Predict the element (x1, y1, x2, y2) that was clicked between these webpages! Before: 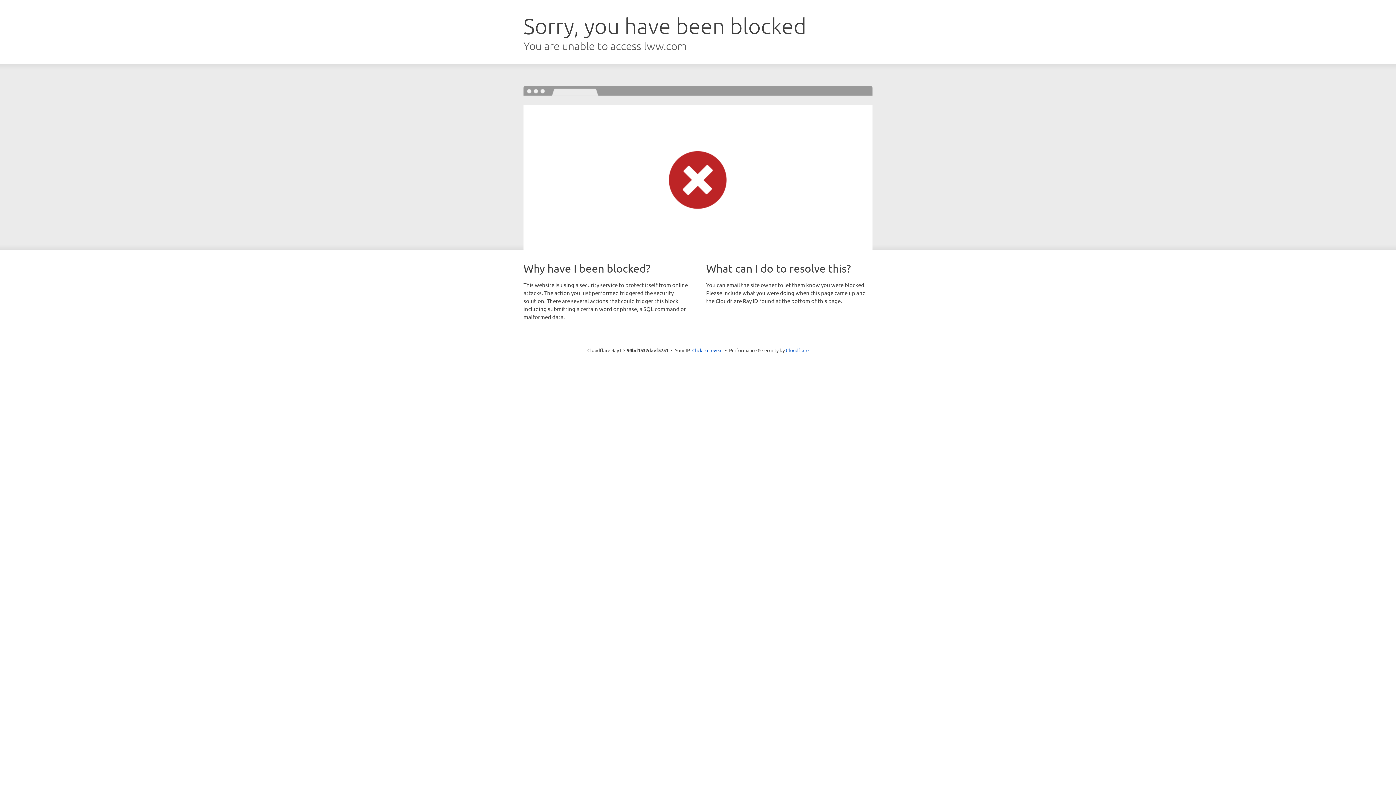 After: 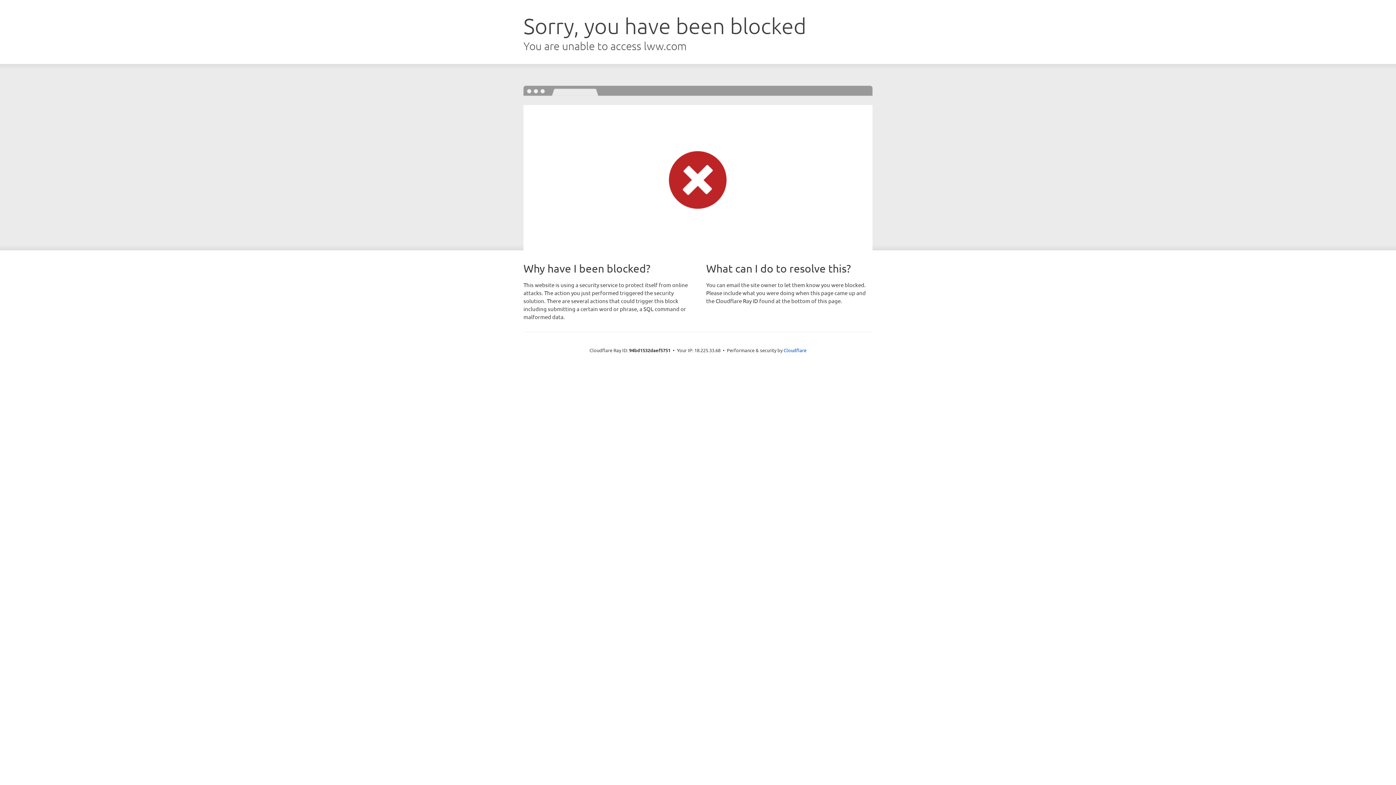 Action: label: Click to reveal bbox: (692, 346, 722, 353)